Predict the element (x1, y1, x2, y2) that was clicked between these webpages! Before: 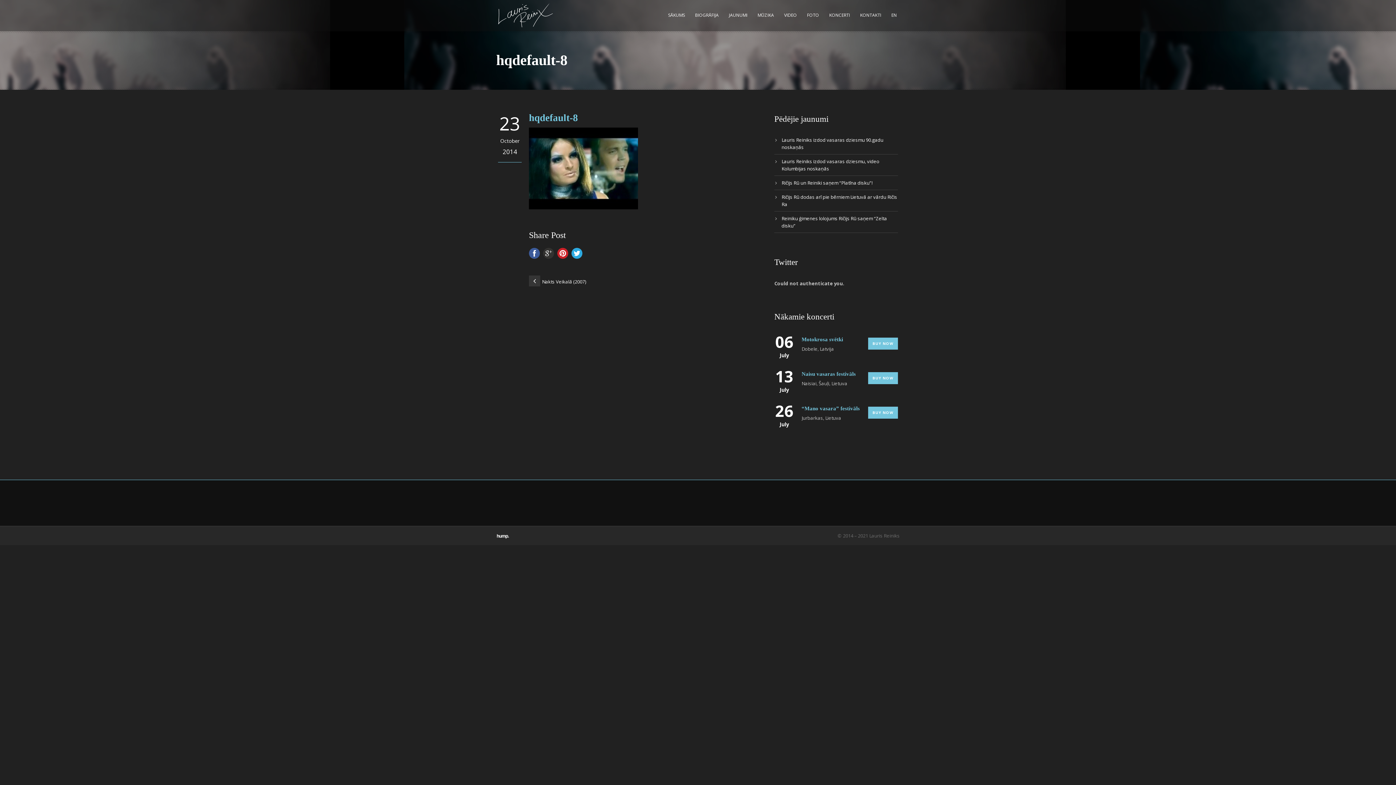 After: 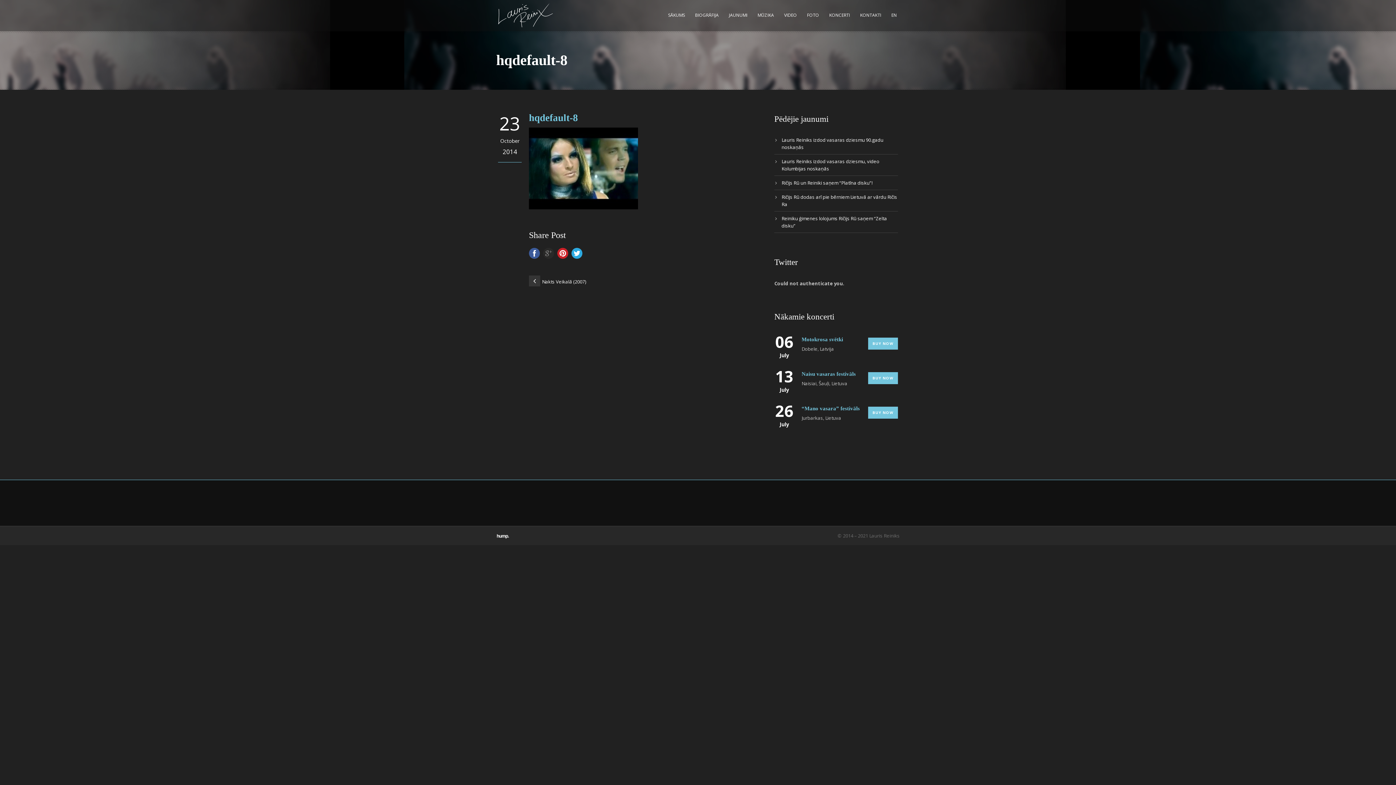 Action: bbox: (543, 248, 554, 258)